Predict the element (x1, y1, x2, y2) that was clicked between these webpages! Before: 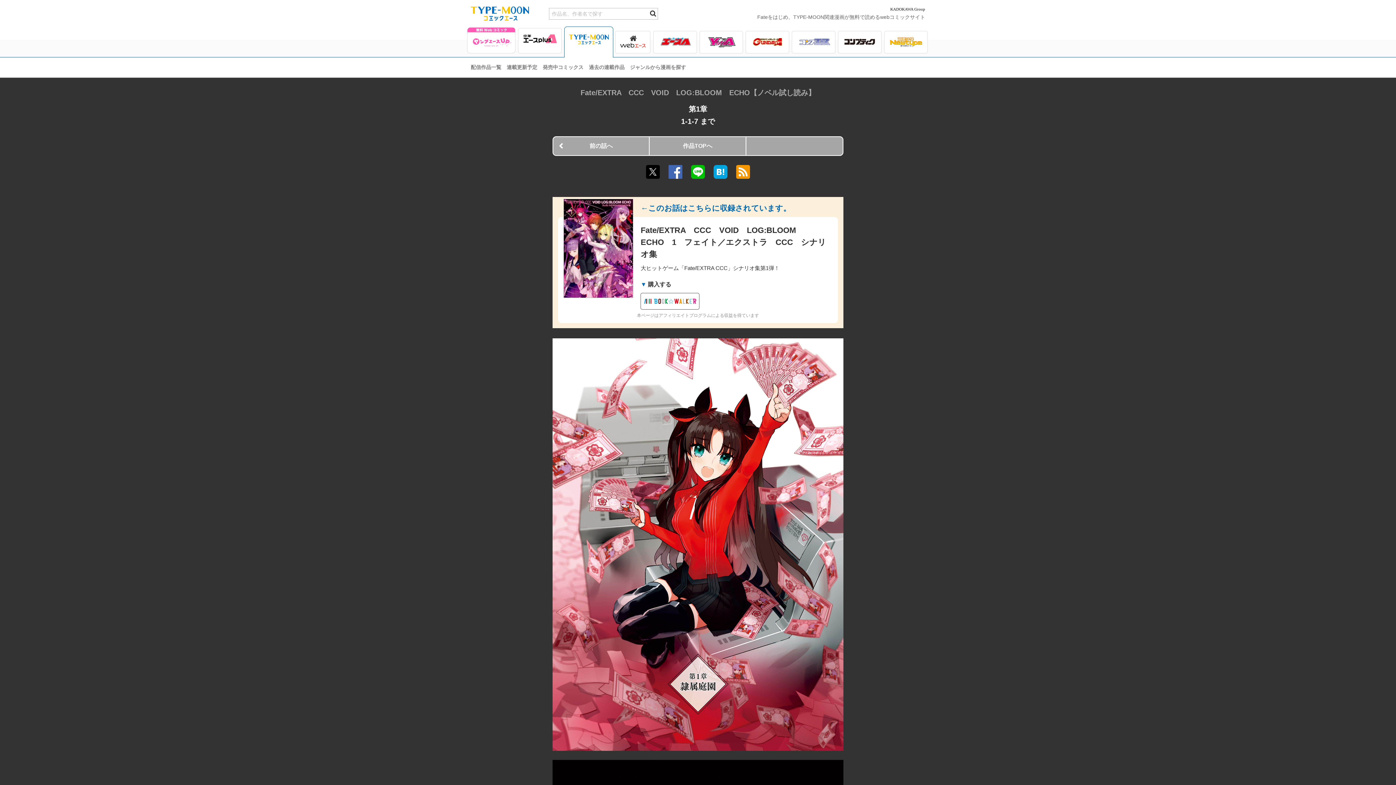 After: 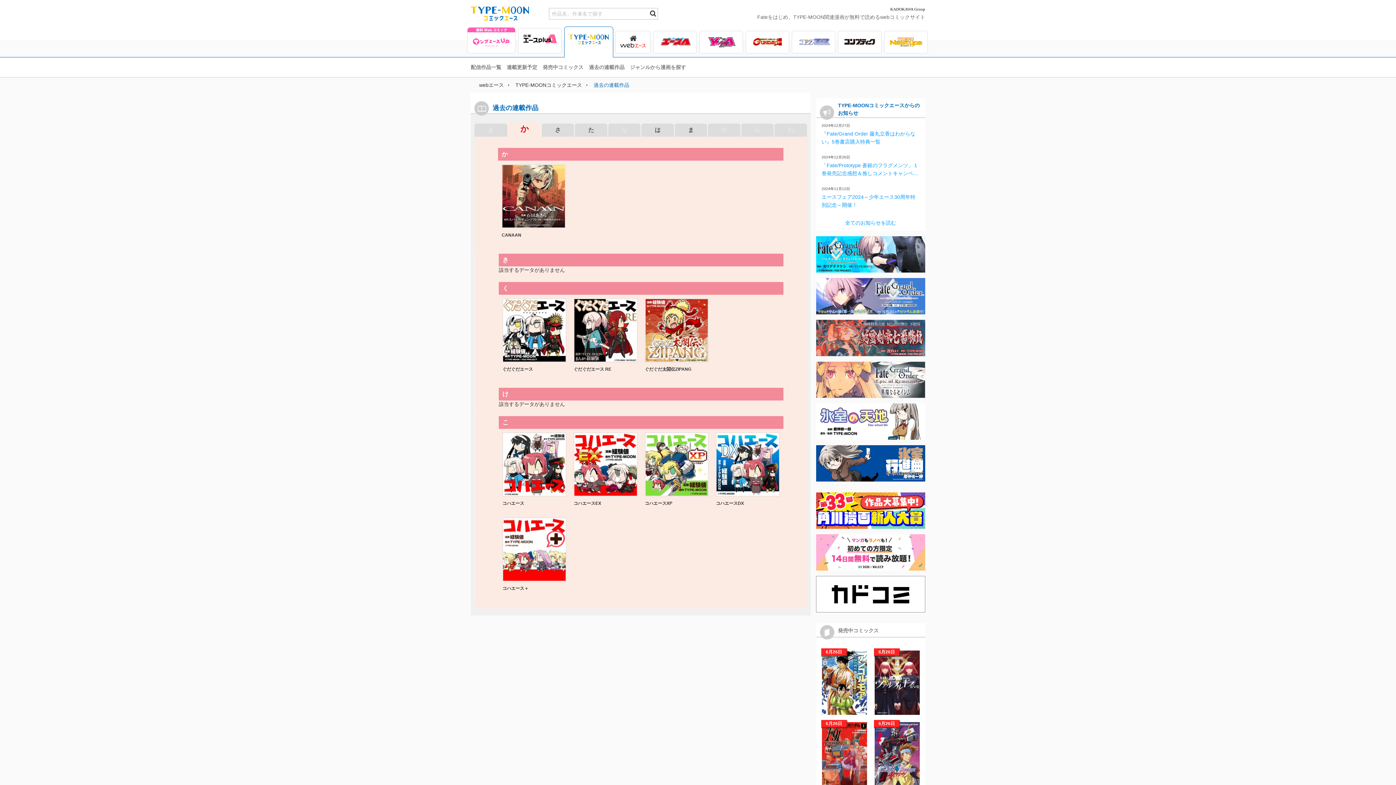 Action: label: 過去の連載作品 bbox: (589, 64, 624, 70)